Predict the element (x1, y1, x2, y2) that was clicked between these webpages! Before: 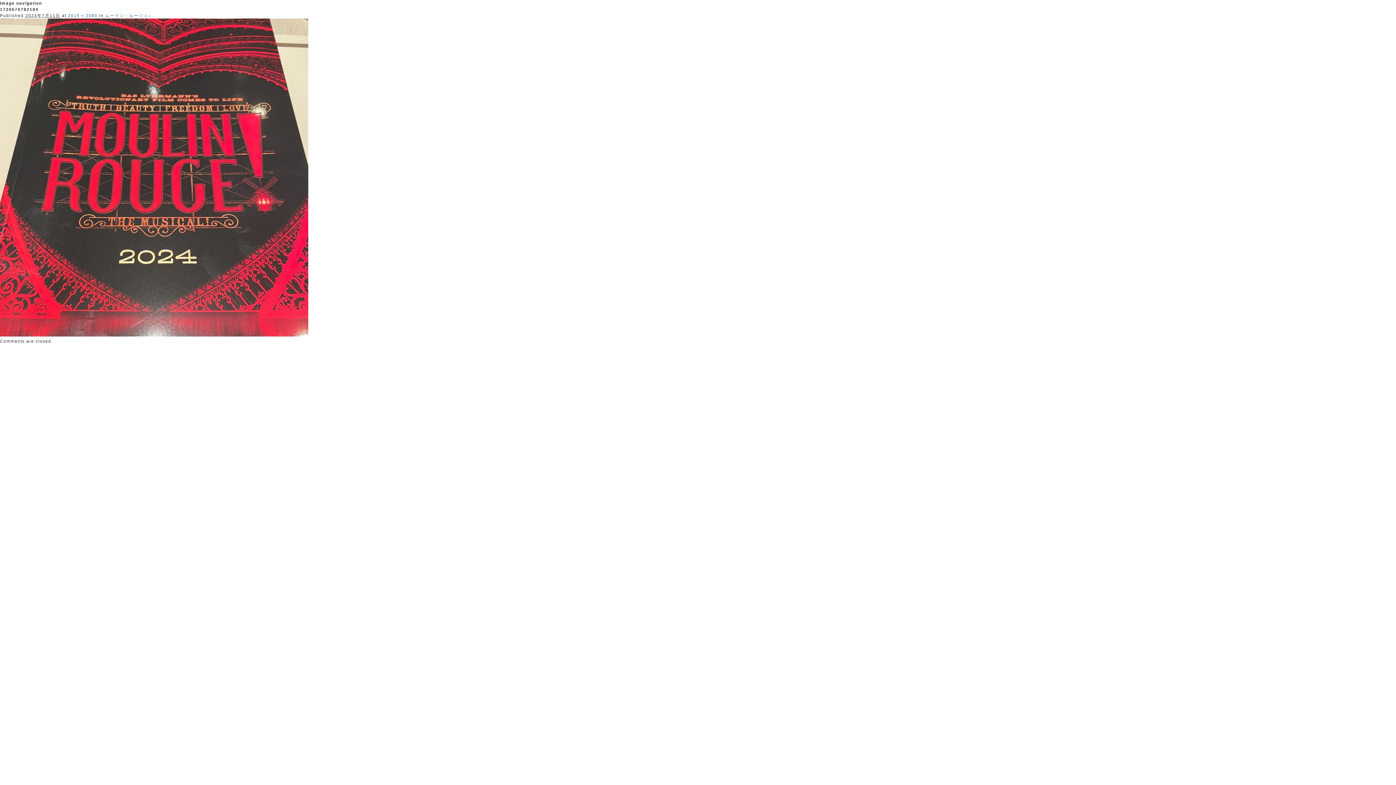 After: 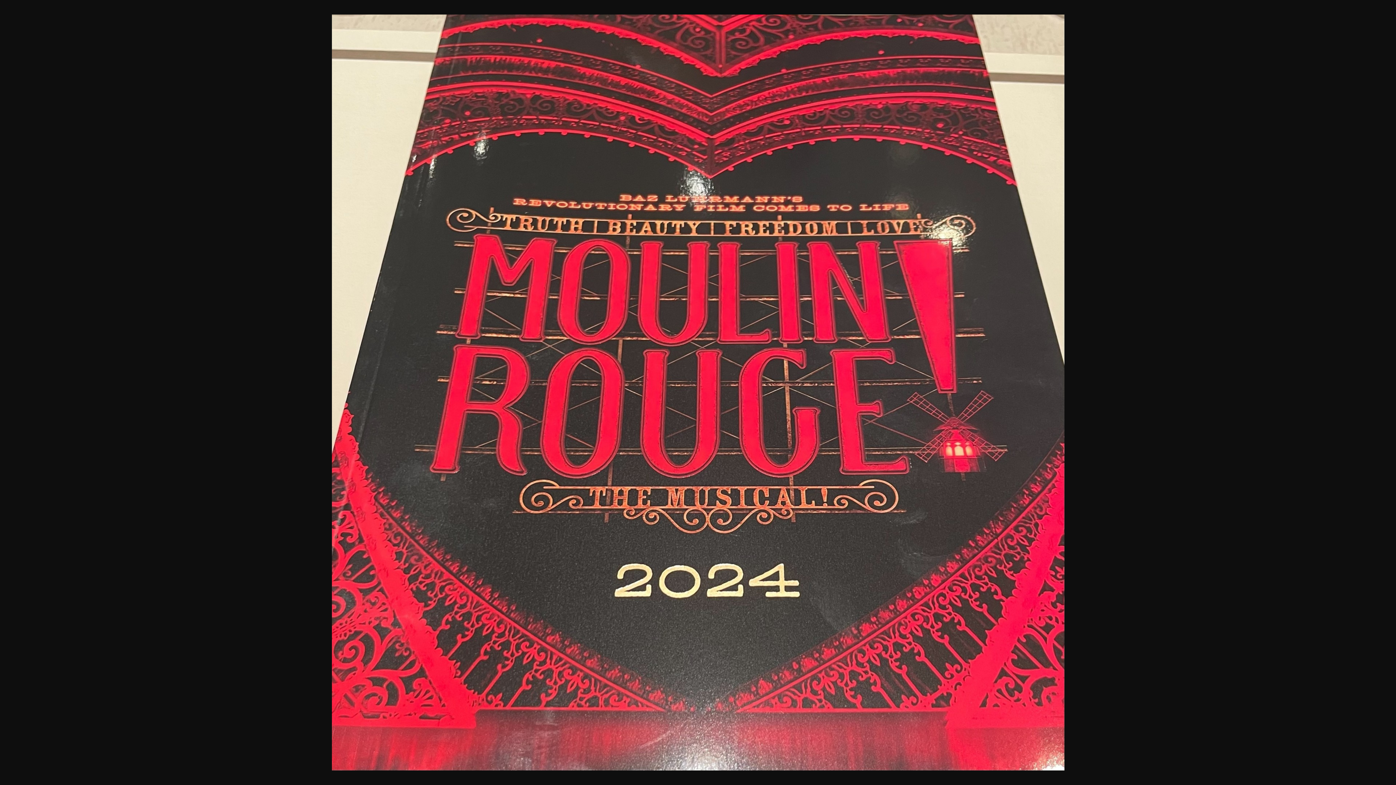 Action: label: 2015 × 2080 bbox: (67, 13, 97, 17)